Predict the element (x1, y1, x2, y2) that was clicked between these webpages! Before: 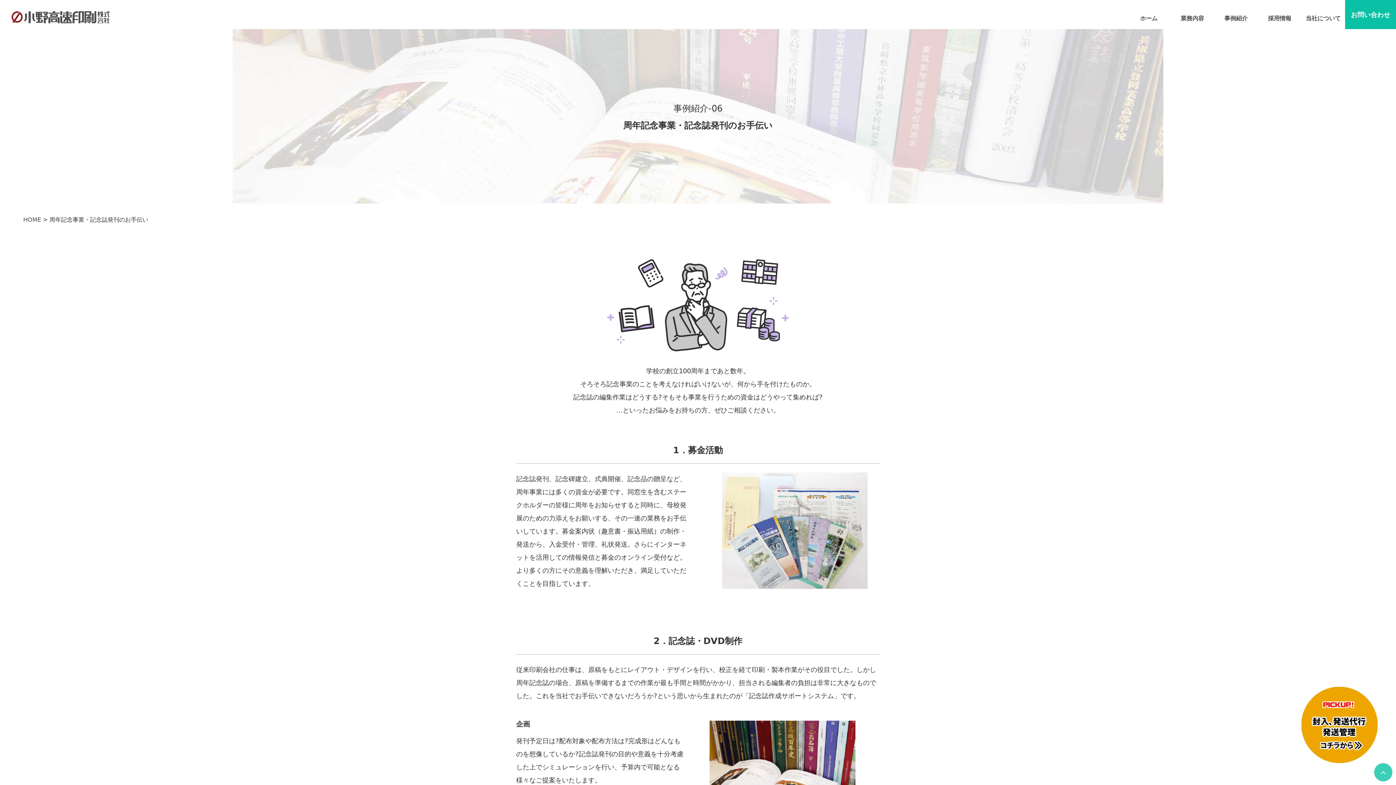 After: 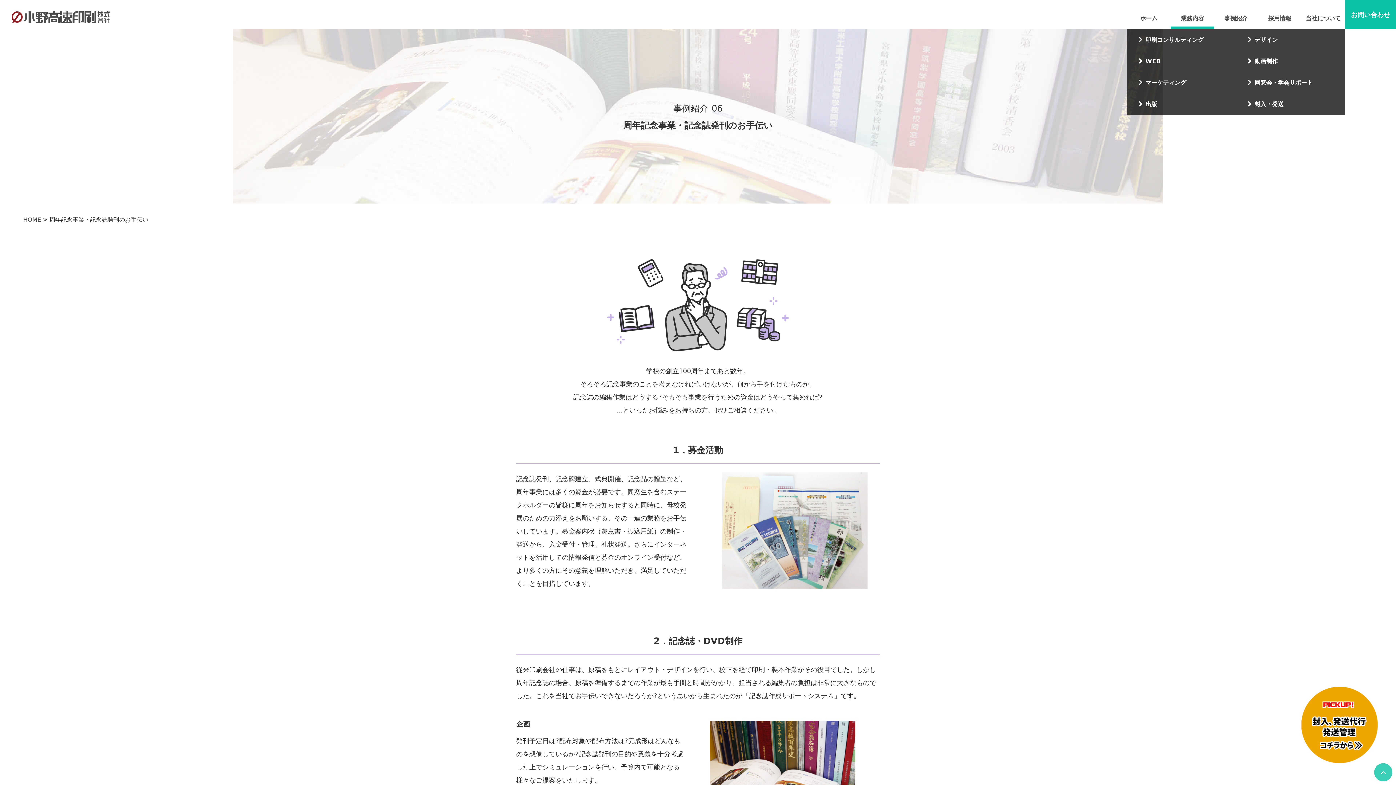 Action: bbox: (1170, 7, 1214, 29) label: 業務内容